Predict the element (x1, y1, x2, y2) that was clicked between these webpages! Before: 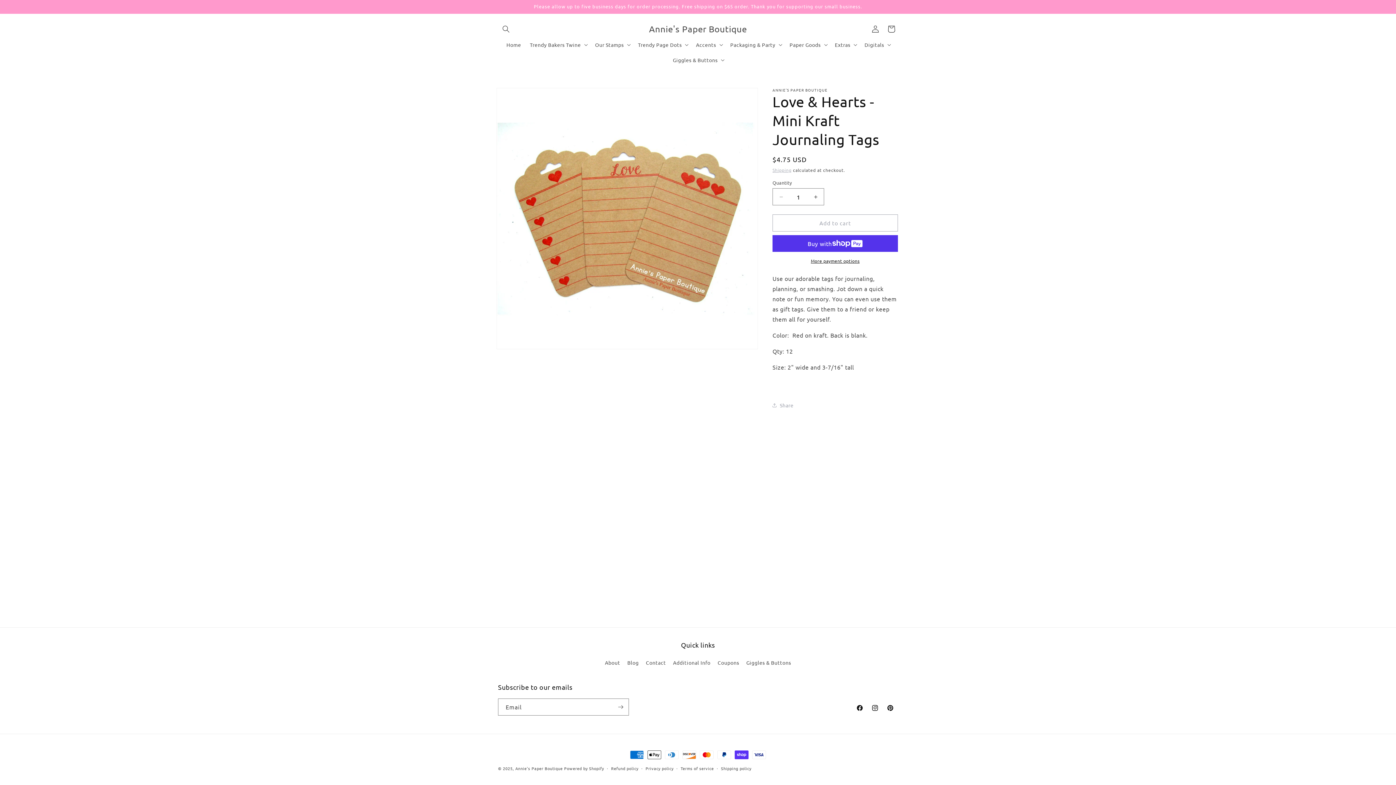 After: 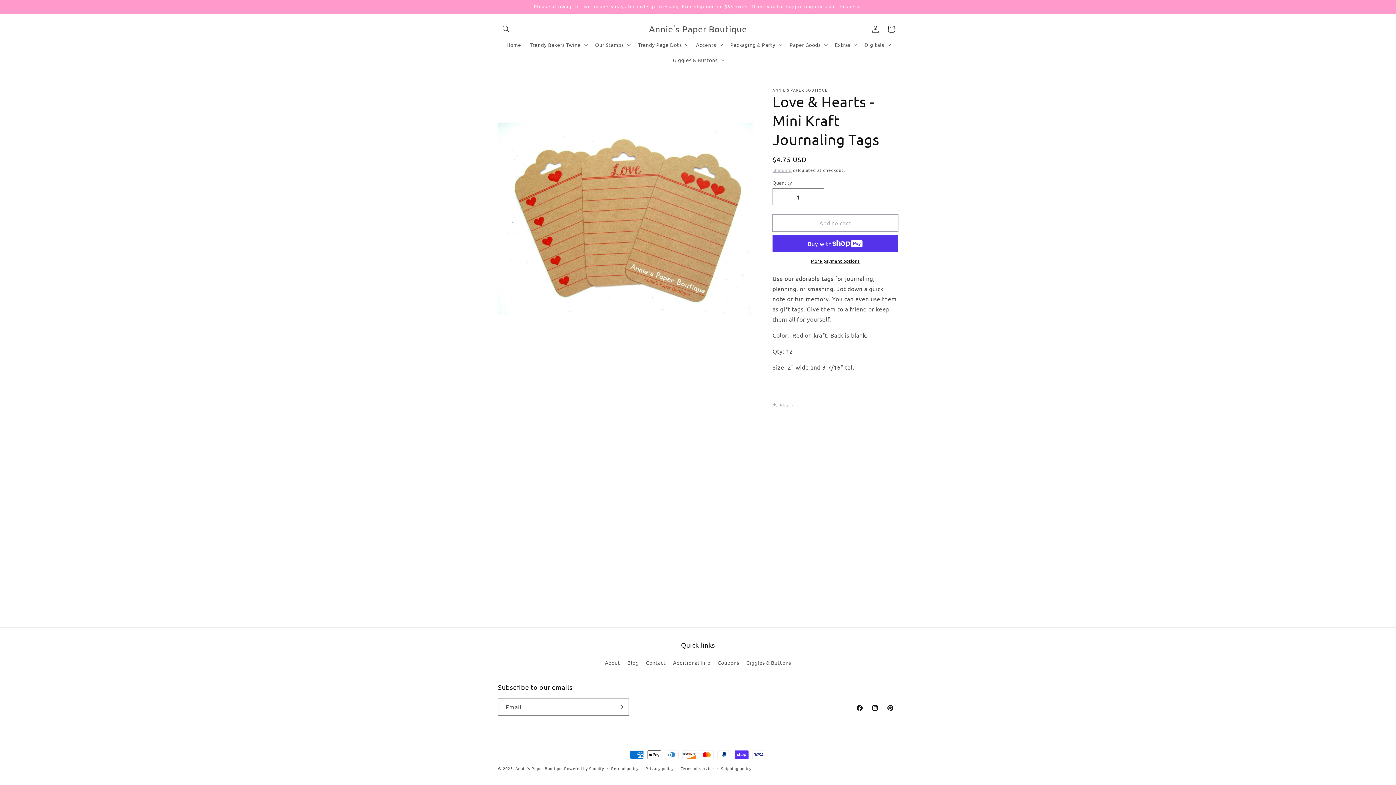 Action: label: Add to cart bbox: (772, 214, 898, 231)